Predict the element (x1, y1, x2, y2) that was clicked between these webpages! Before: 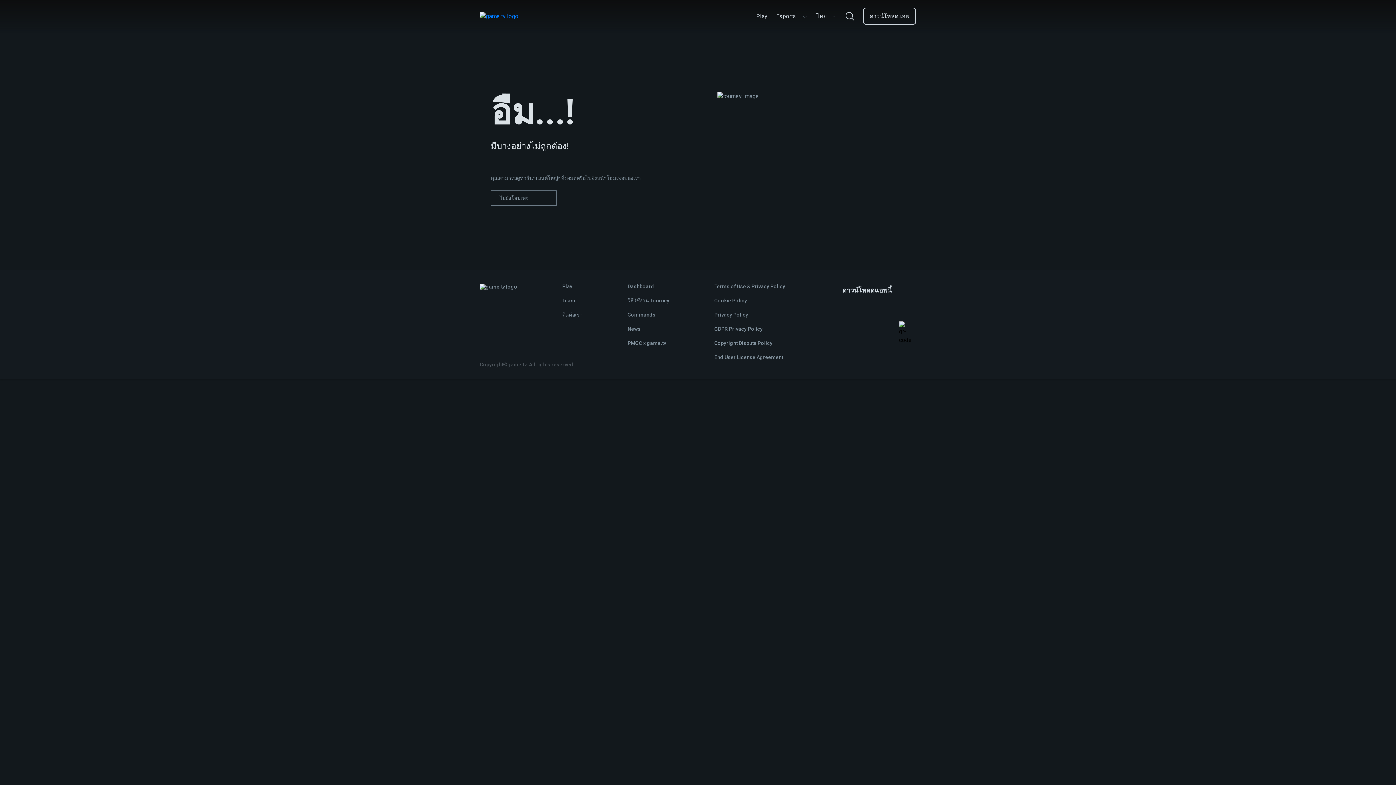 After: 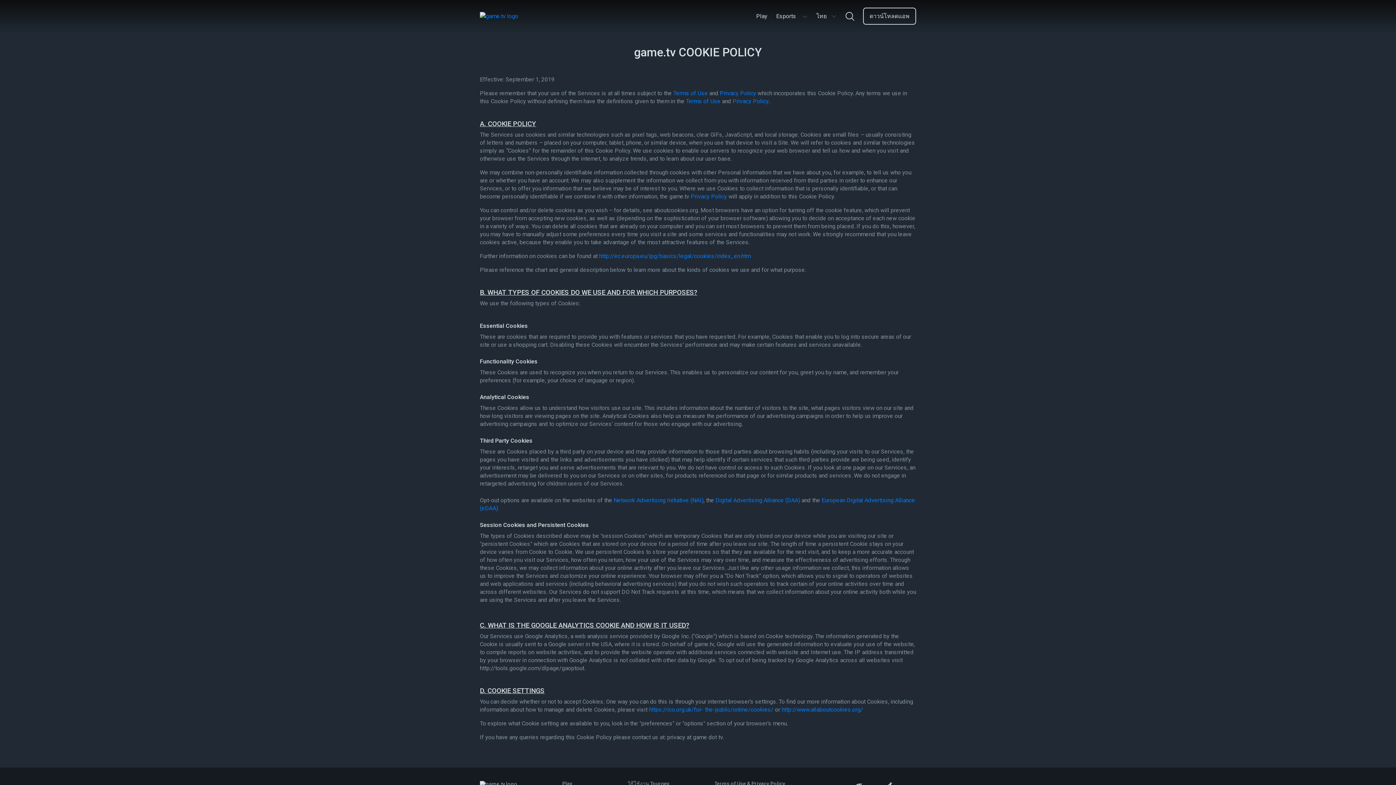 Action: label: Cookie Policy bbox: (714, 297, 747, 303)